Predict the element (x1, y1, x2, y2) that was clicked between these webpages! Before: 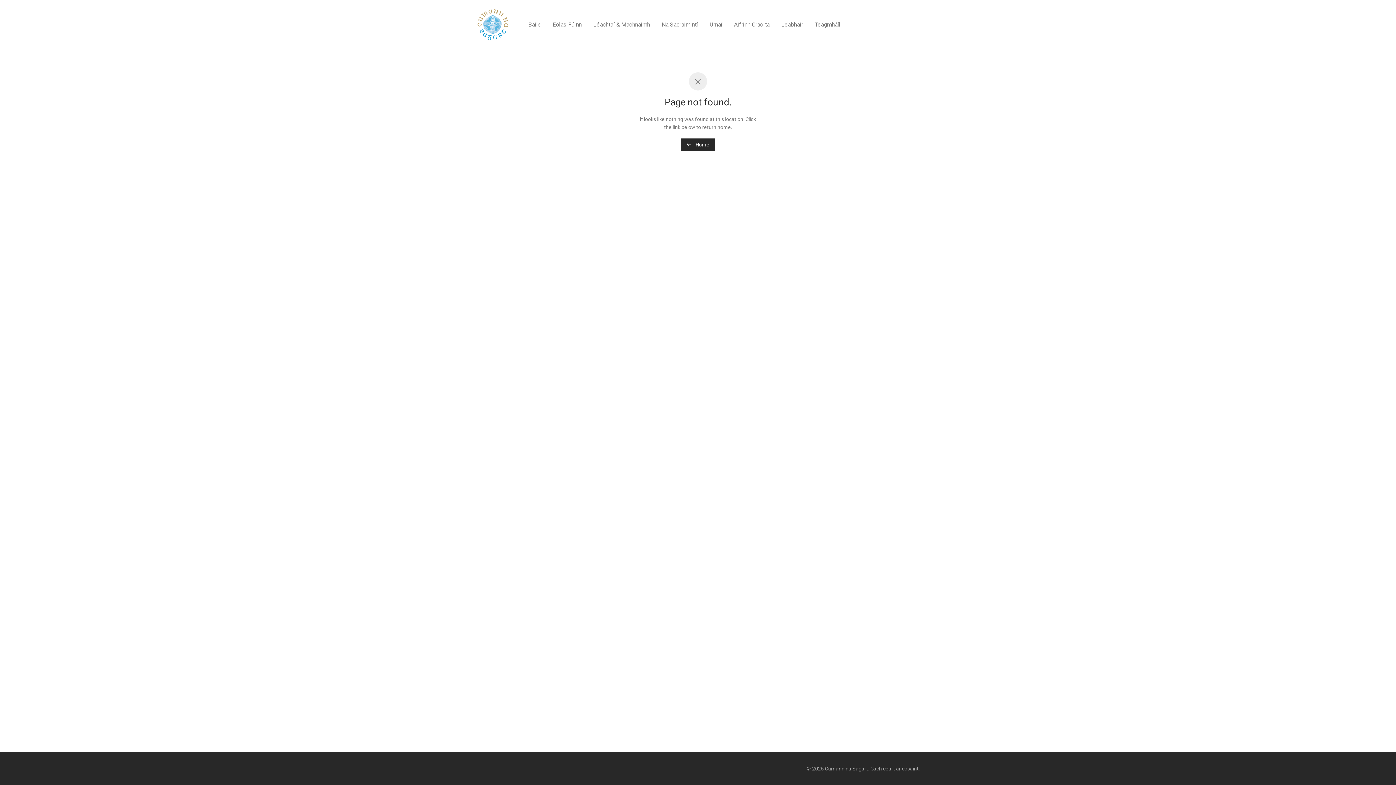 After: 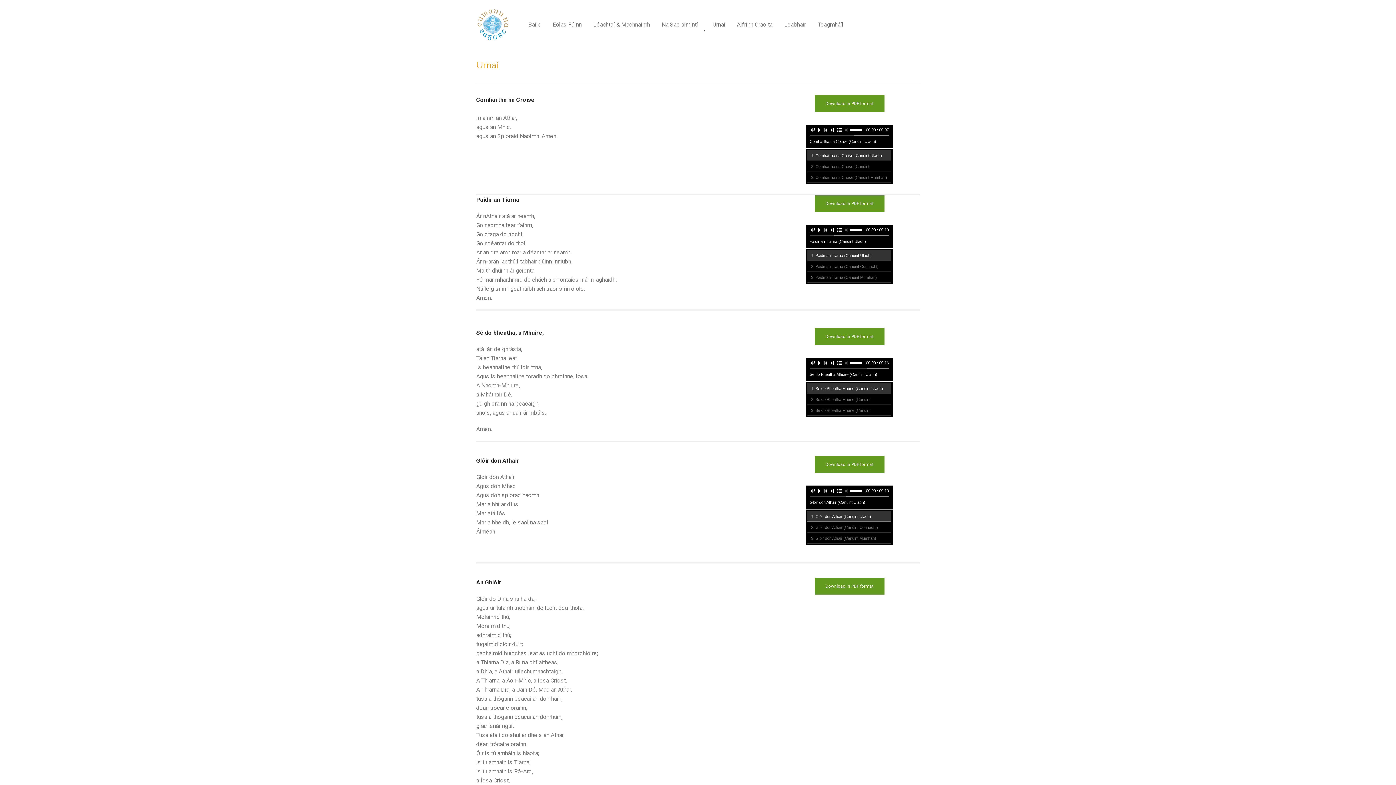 Action: label: Urnaí bbox: (703, 16, 728, 33)